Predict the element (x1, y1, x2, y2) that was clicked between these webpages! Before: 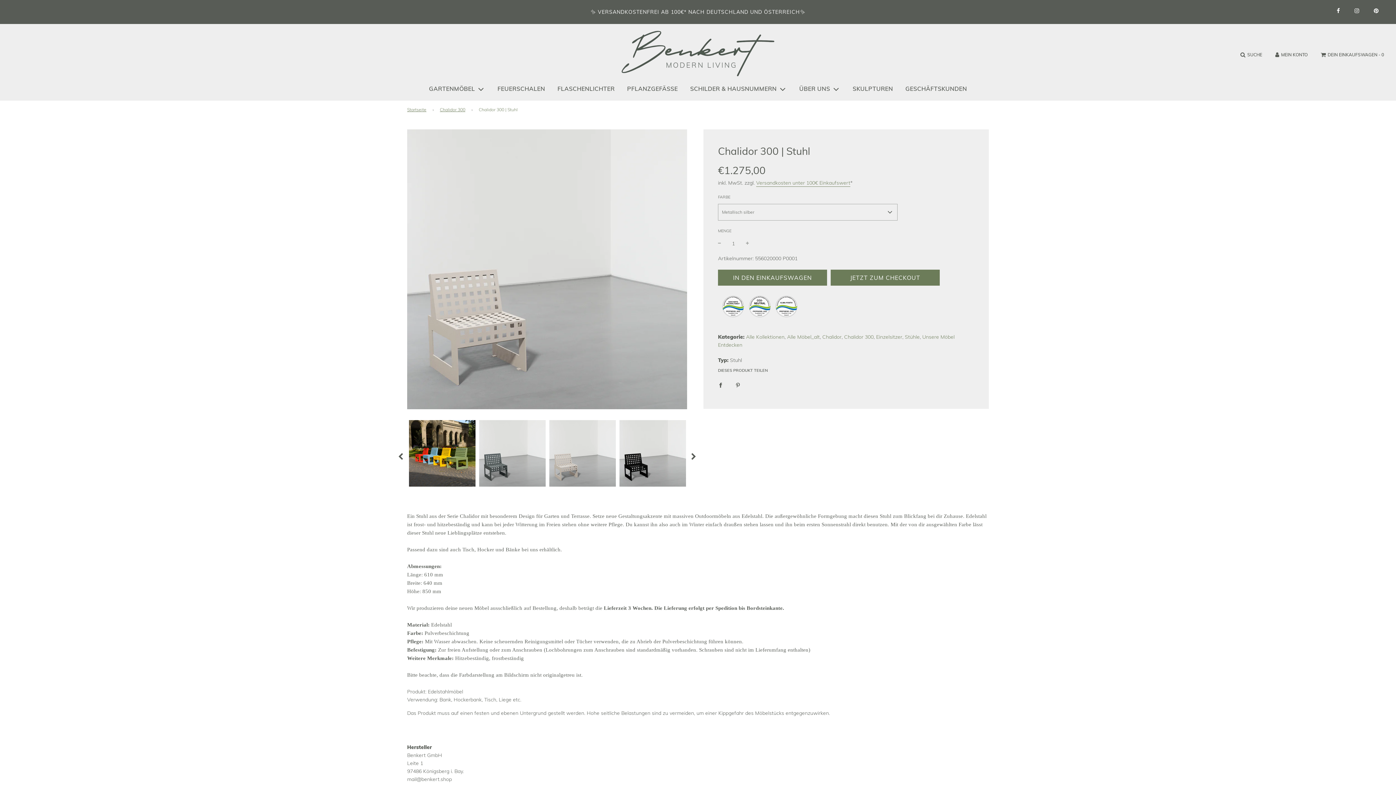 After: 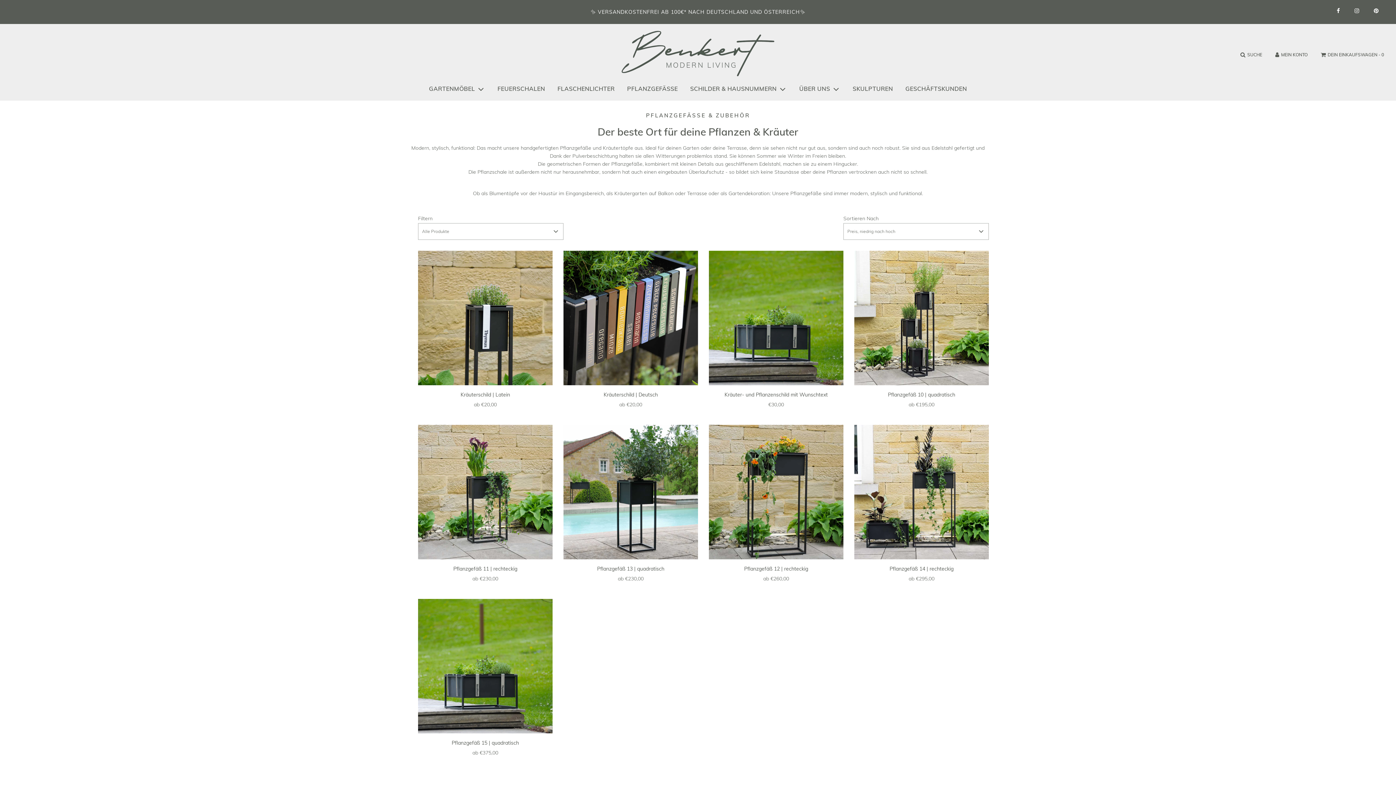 Action: bbox: (621, 78, 683, 98) label: PFLANZGEFÄSSE